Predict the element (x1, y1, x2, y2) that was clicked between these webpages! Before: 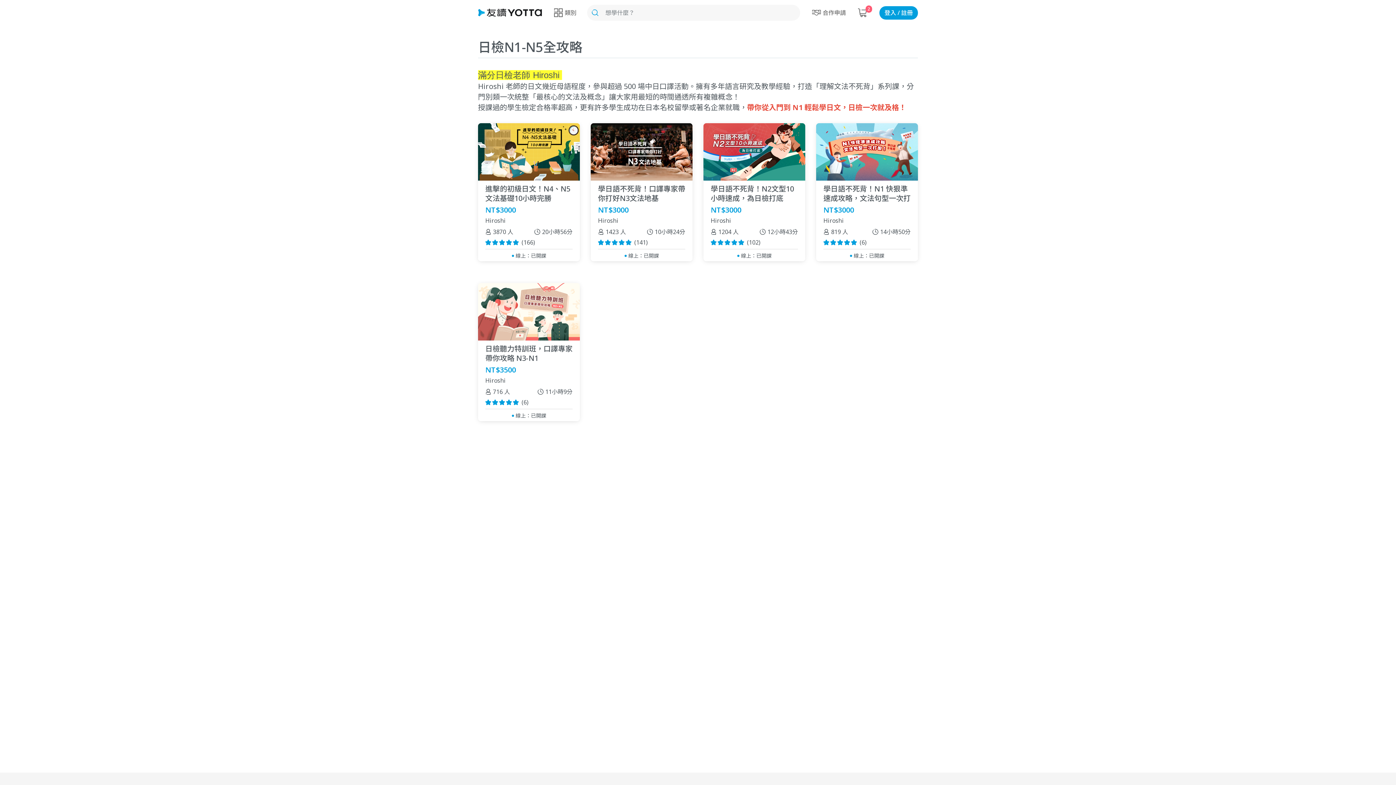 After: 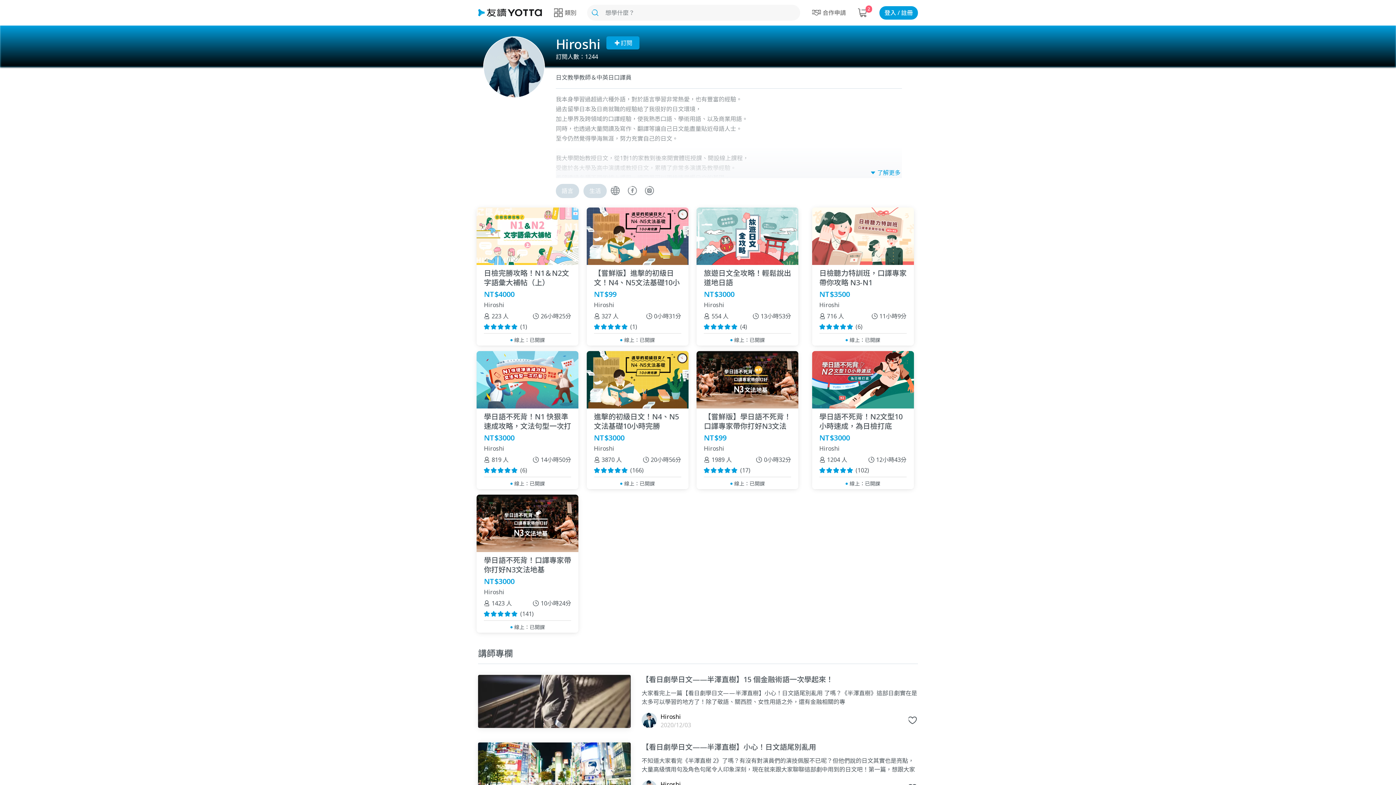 Action: label: Hiroshi bbox: (485, 217, 505, 225)